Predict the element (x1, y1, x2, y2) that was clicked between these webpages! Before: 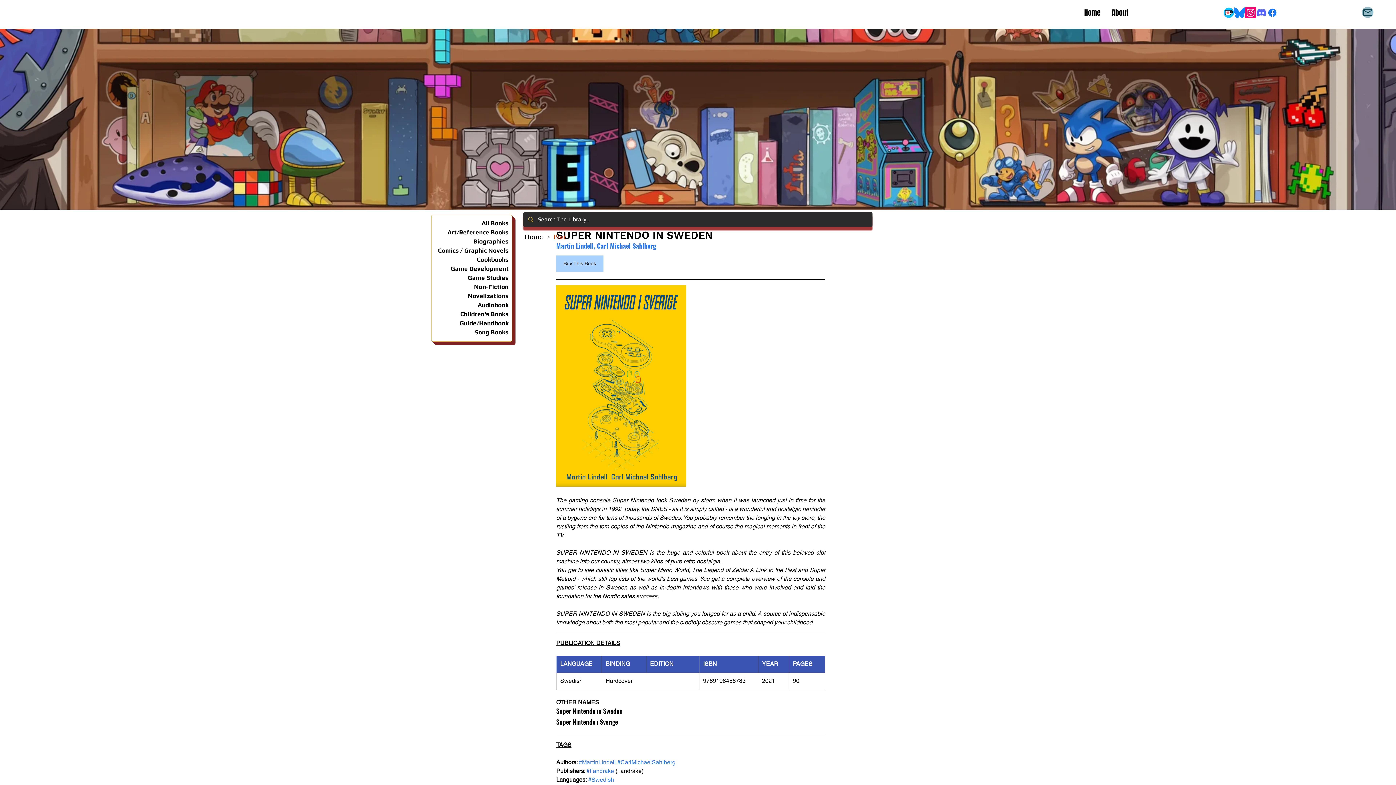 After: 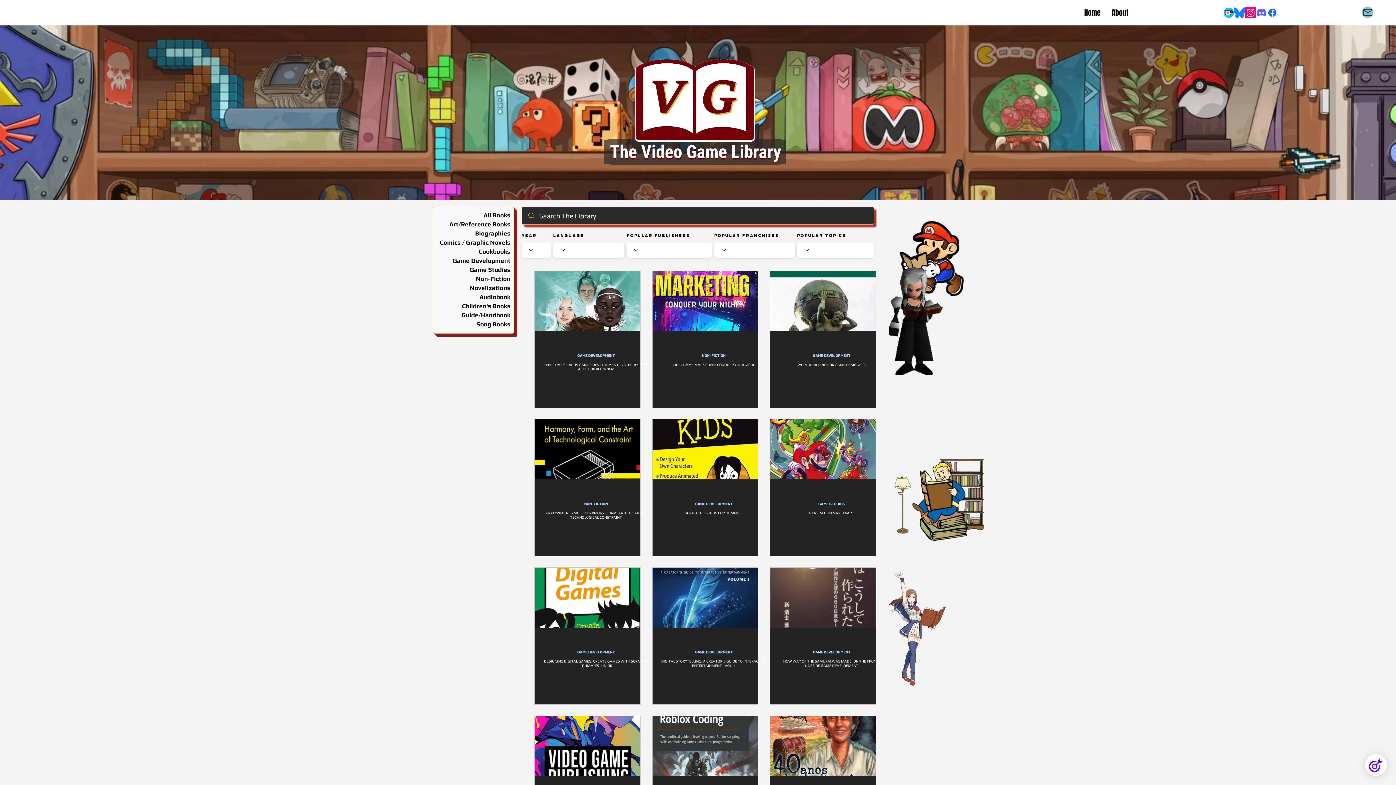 Action: label: Game Development bbox: (434, 264, 508, 273)